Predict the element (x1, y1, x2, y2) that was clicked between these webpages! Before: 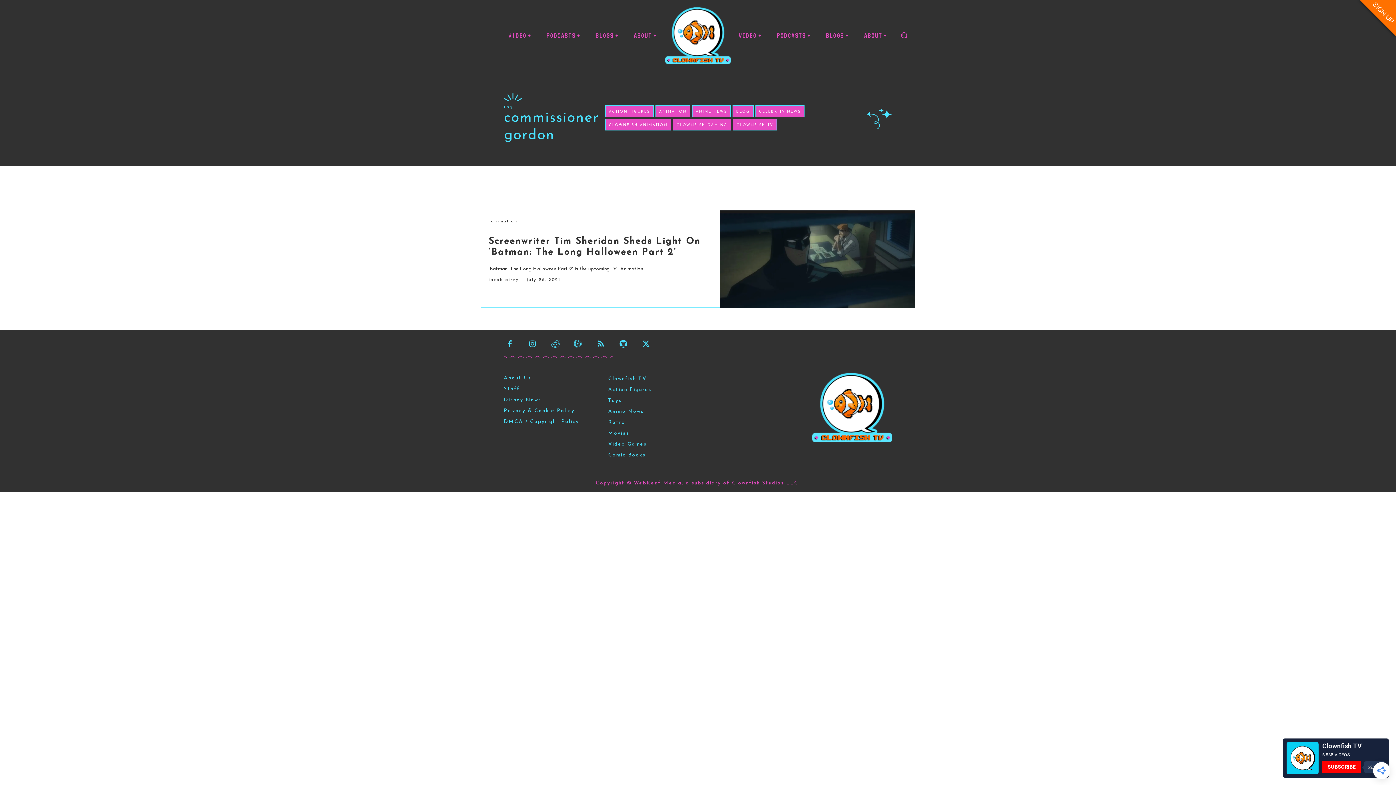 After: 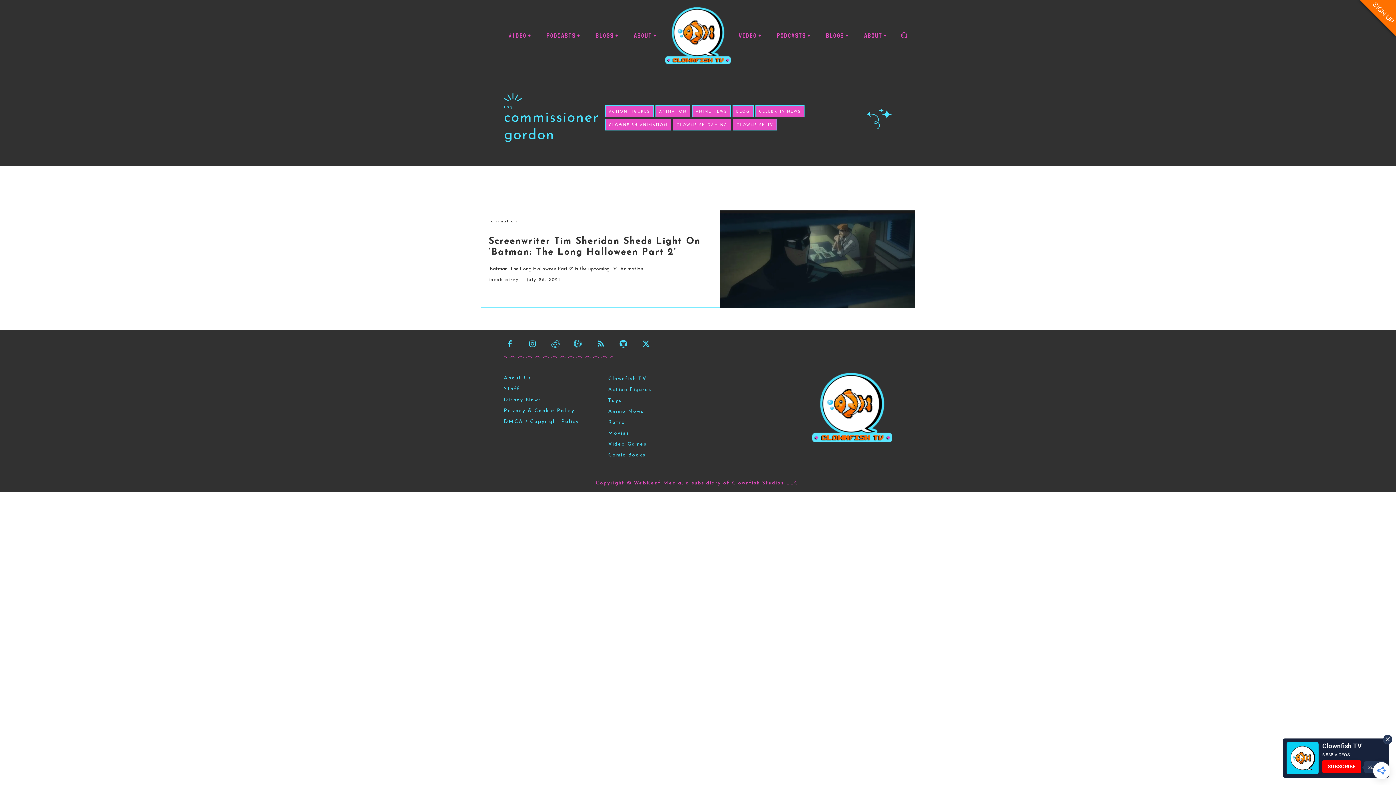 Action: bbox: (1322, 761, 1385, 773) label: SUBSCRIBE
622.0K